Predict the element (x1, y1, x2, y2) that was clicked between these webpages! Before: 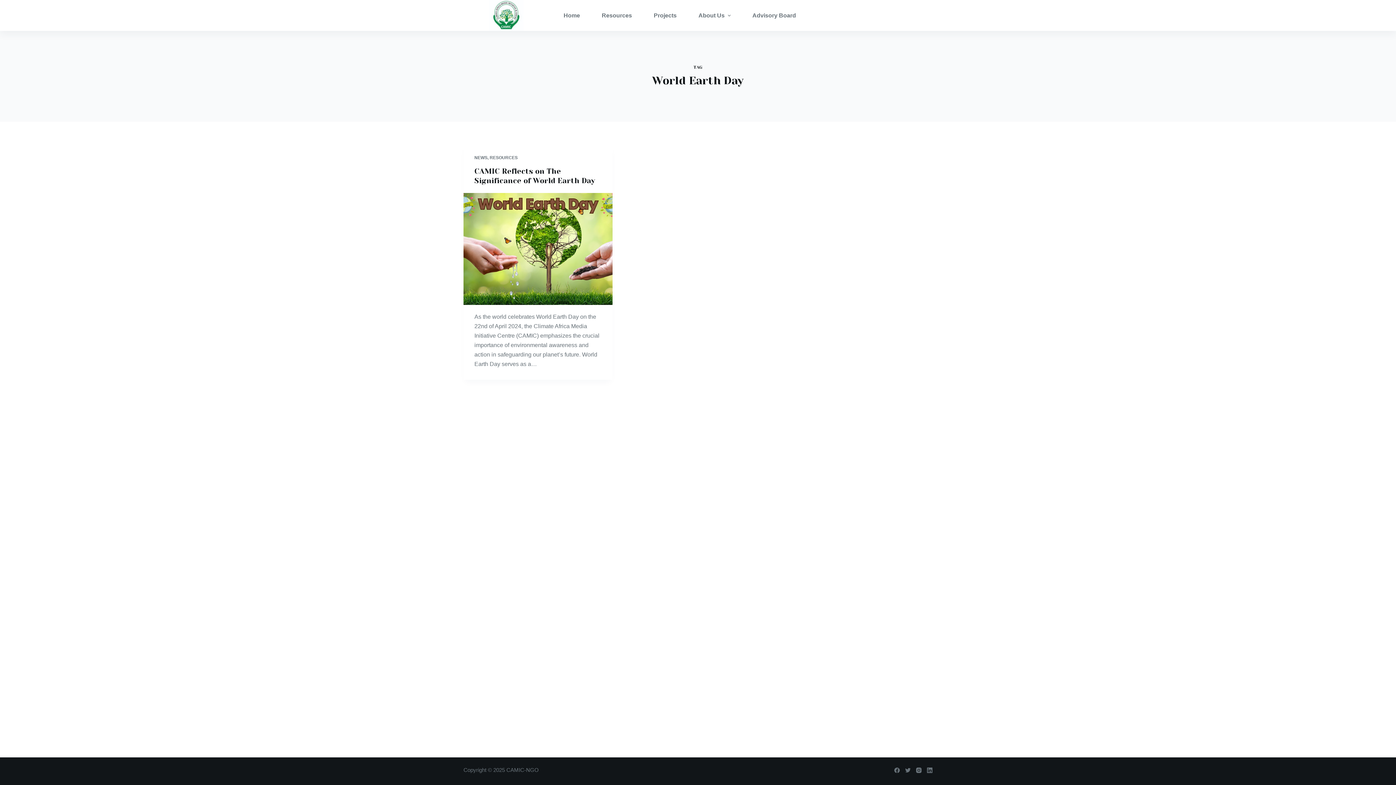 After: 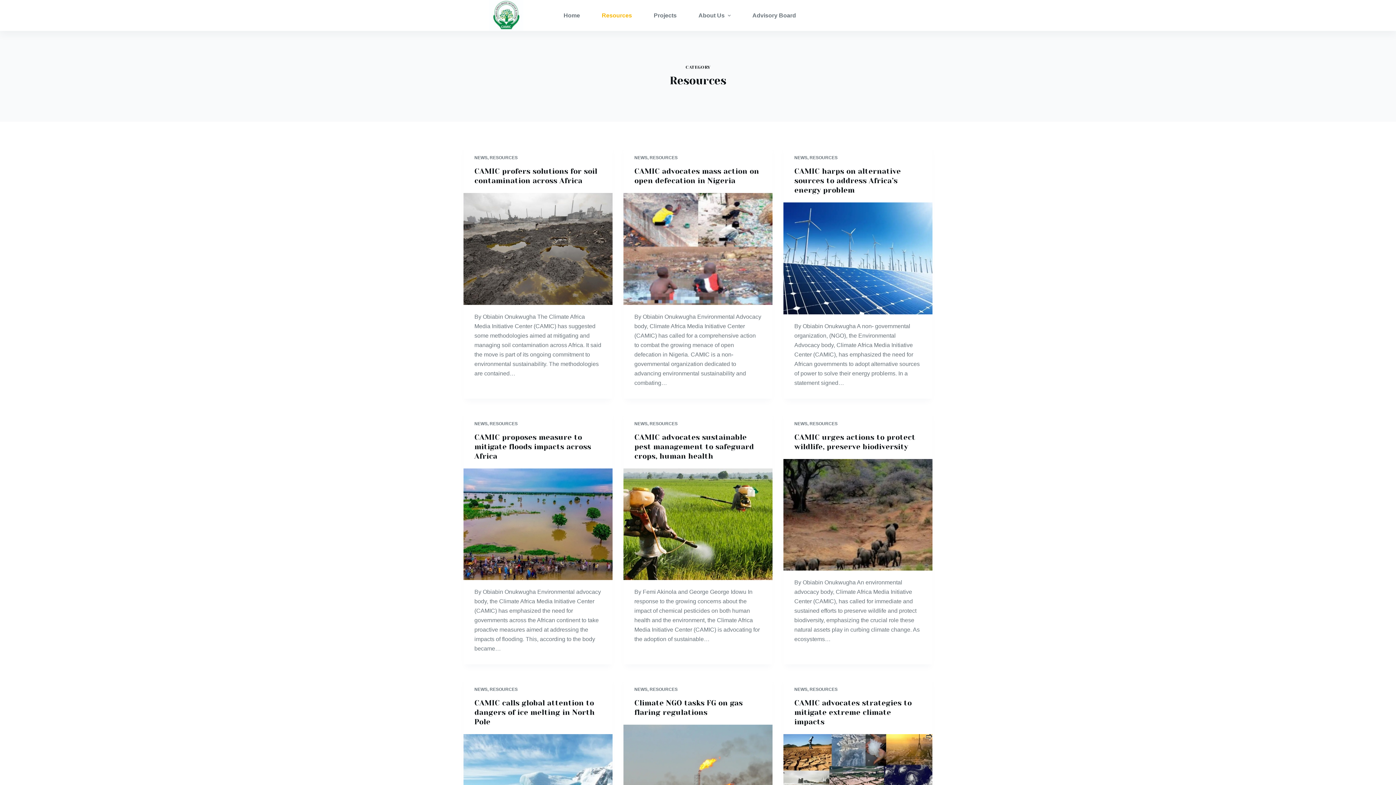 Action: label: Resources bbox: (591, 11, 643, 19)